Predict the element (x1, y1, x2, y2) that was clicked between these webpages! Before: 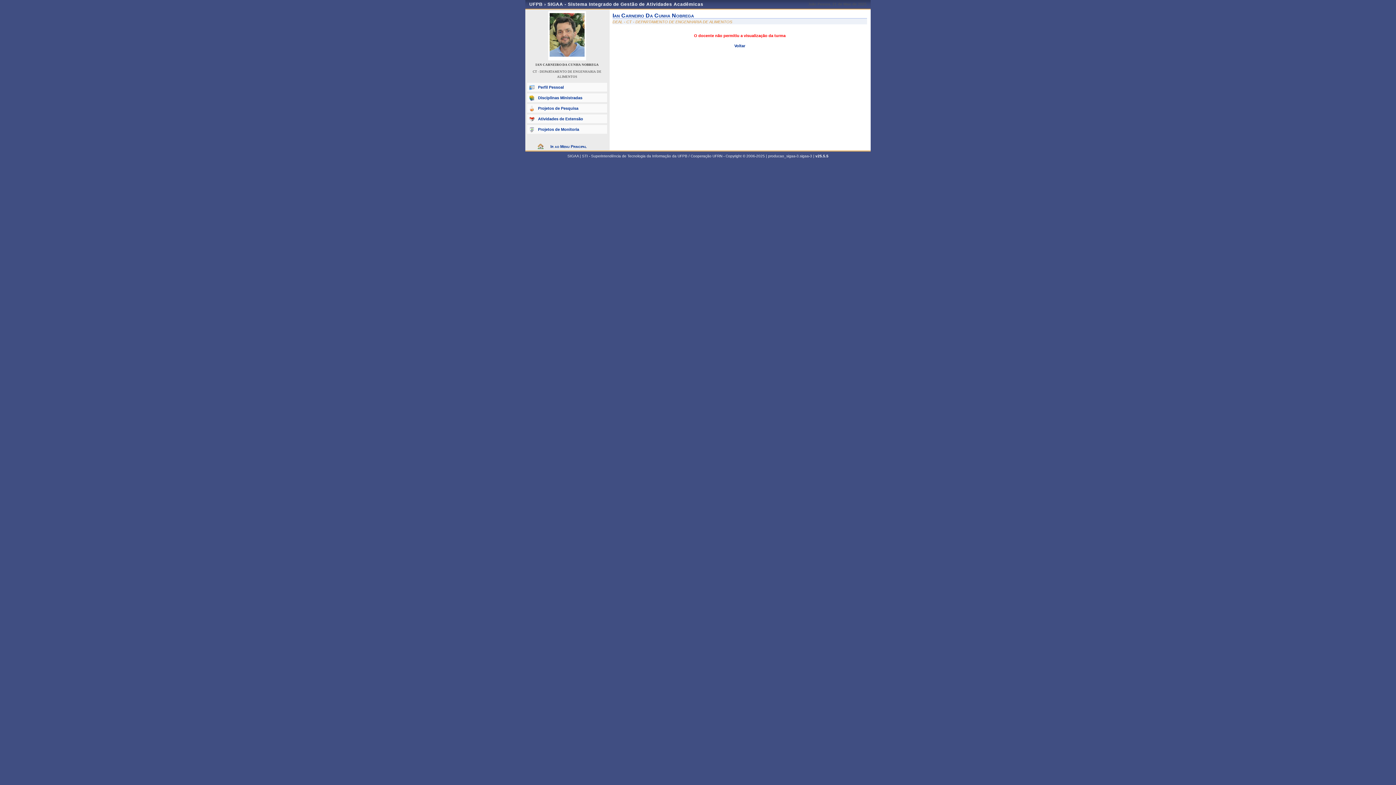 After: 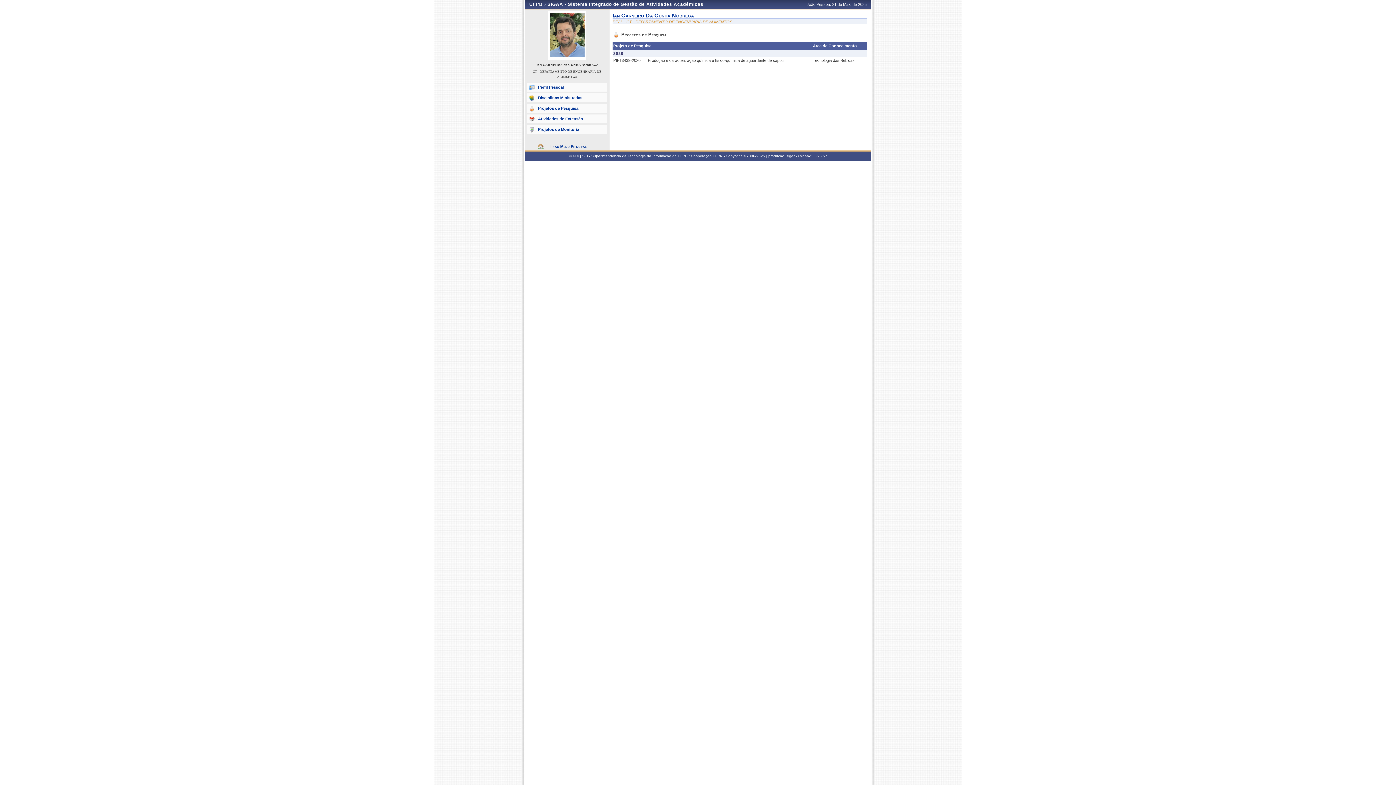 Action: bbox: (527, 104, 607, 112) label: Projetos de Pesquisa